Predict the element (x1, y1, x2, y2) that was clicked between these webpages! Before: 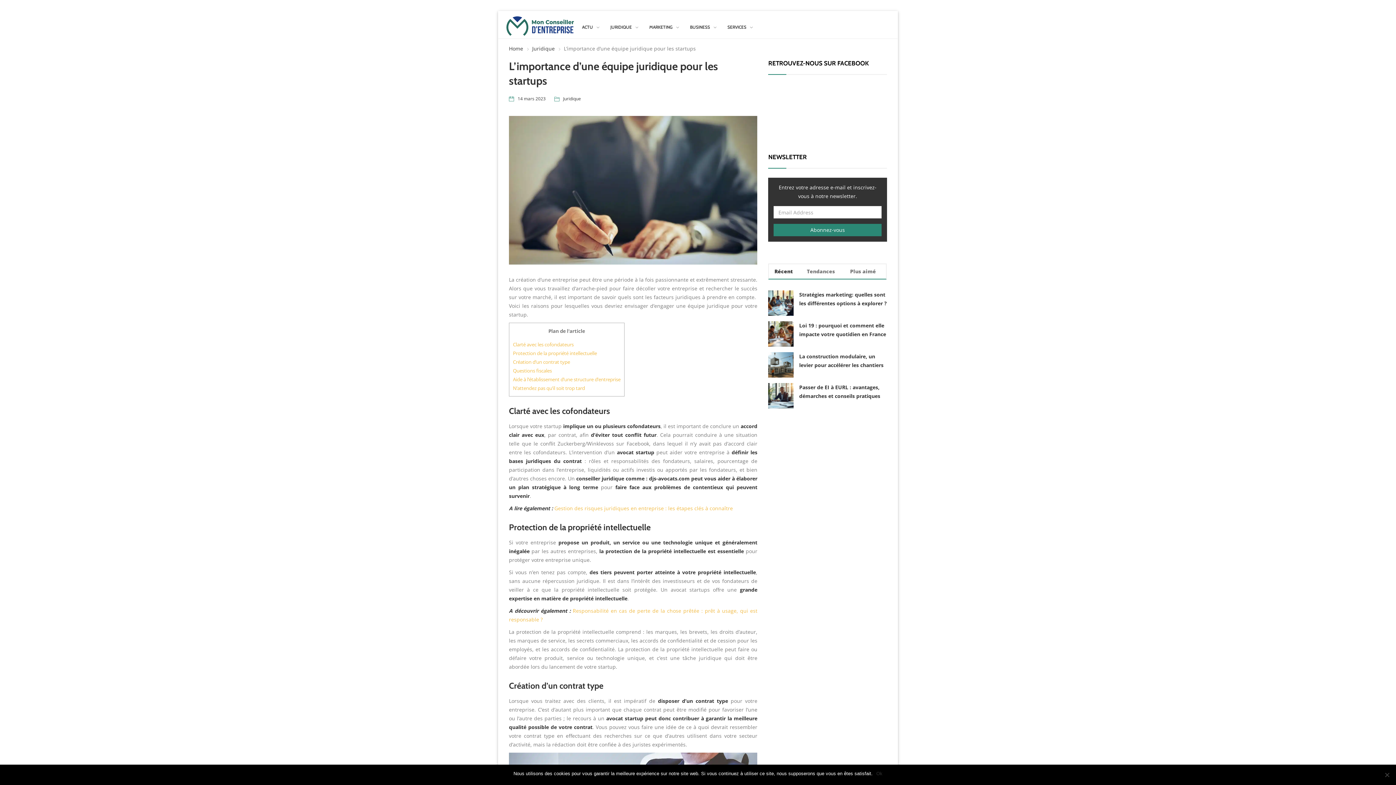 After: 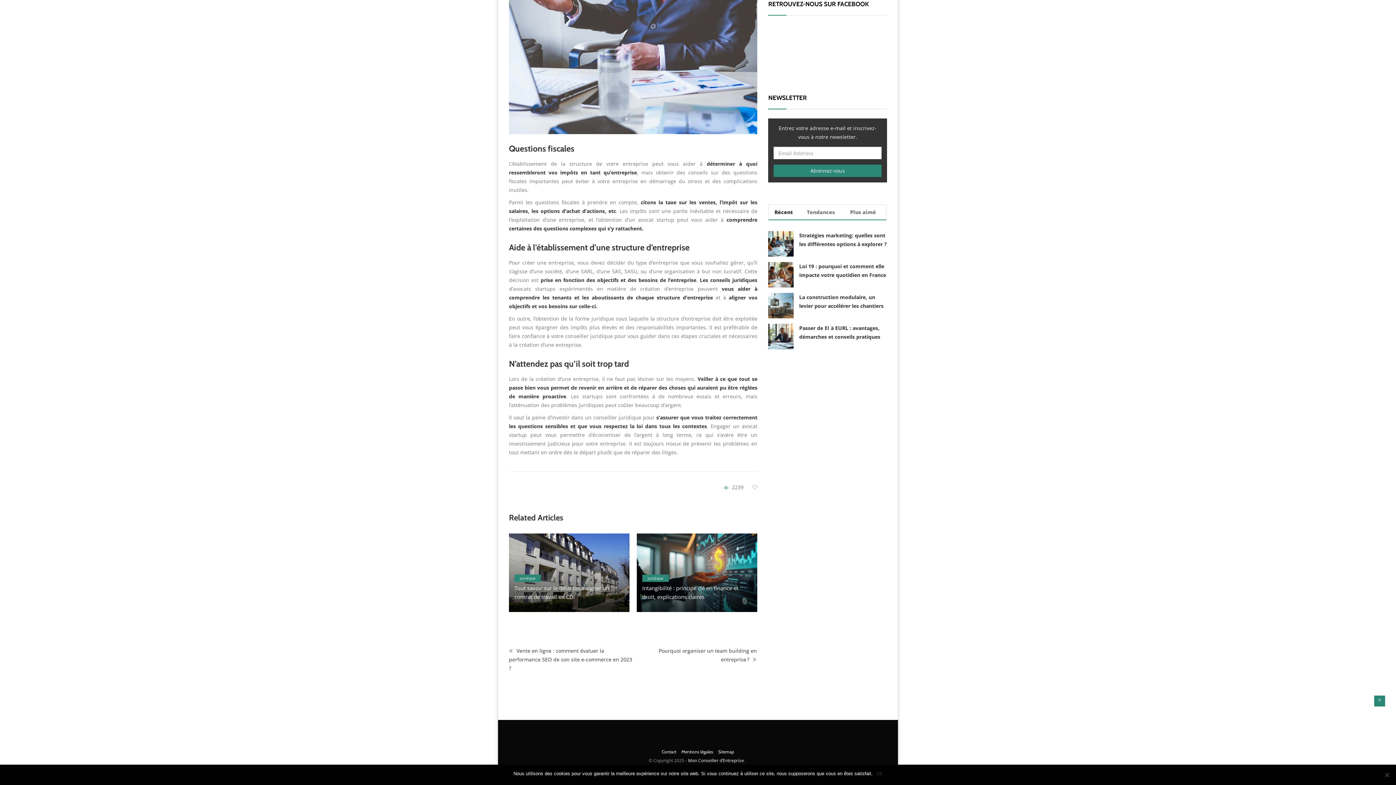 Action: bbox: (513, 385, 585, 391) label: N’attendez pas qu’il soit trop tard